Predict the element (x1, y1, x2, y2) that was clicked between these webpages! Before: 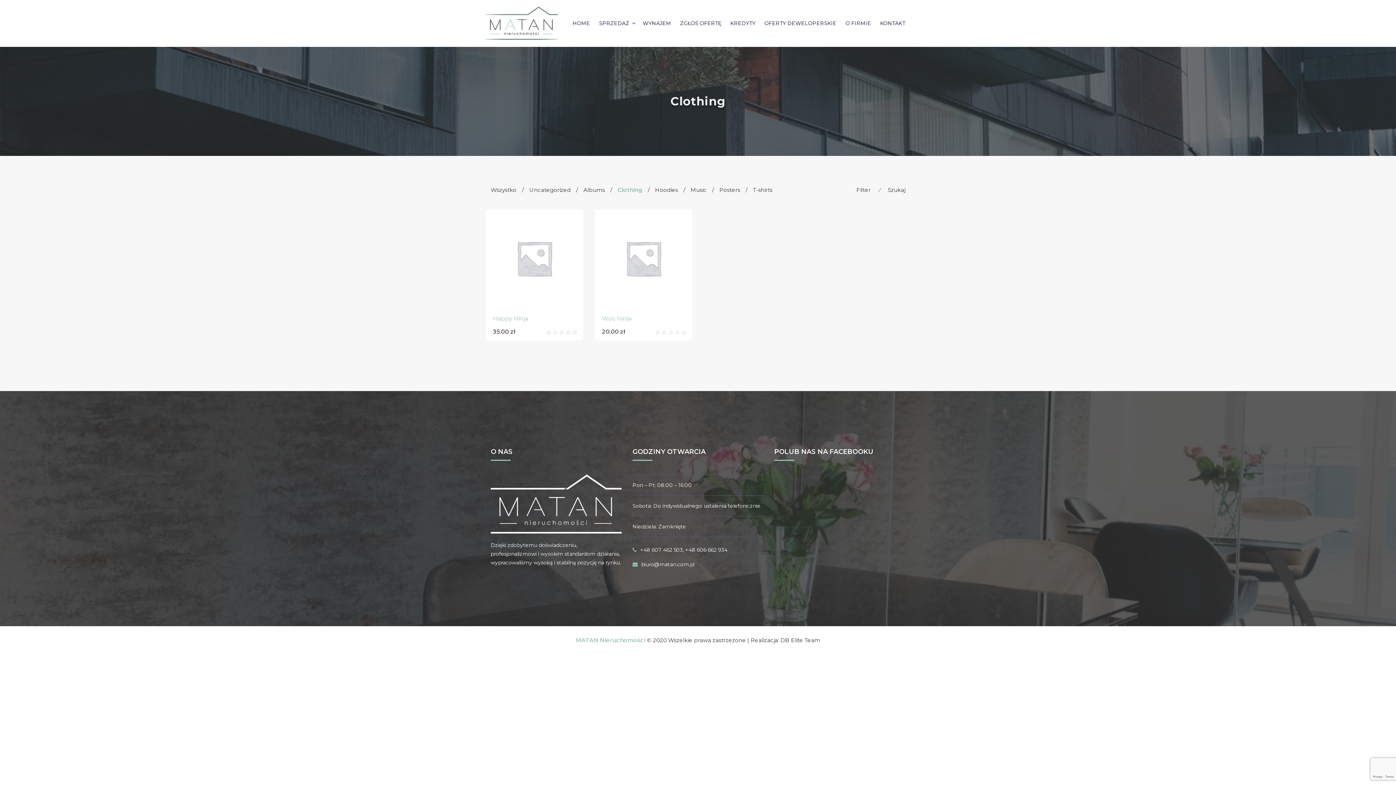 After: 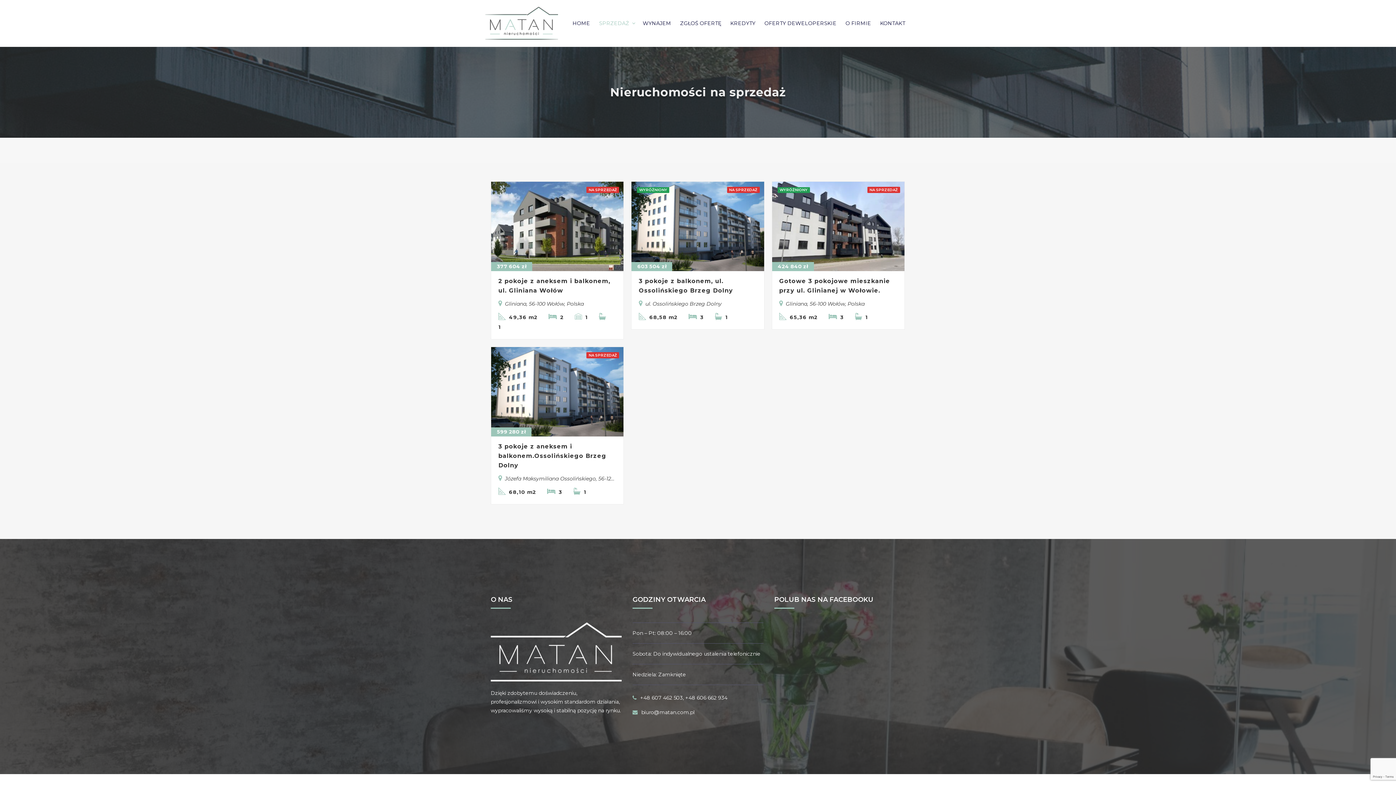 Action: label: SPRZEDAŻ bbox: (595, 0, 639, 46)